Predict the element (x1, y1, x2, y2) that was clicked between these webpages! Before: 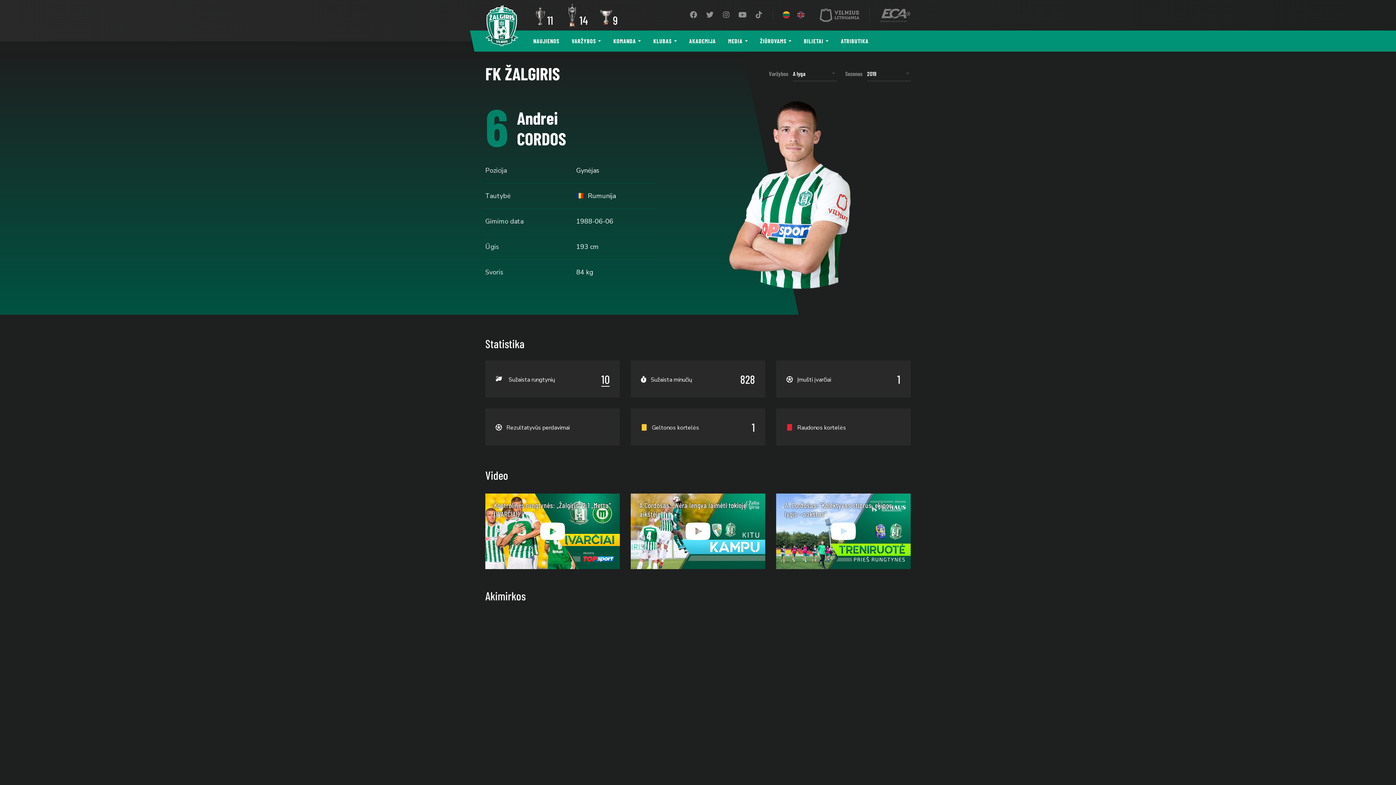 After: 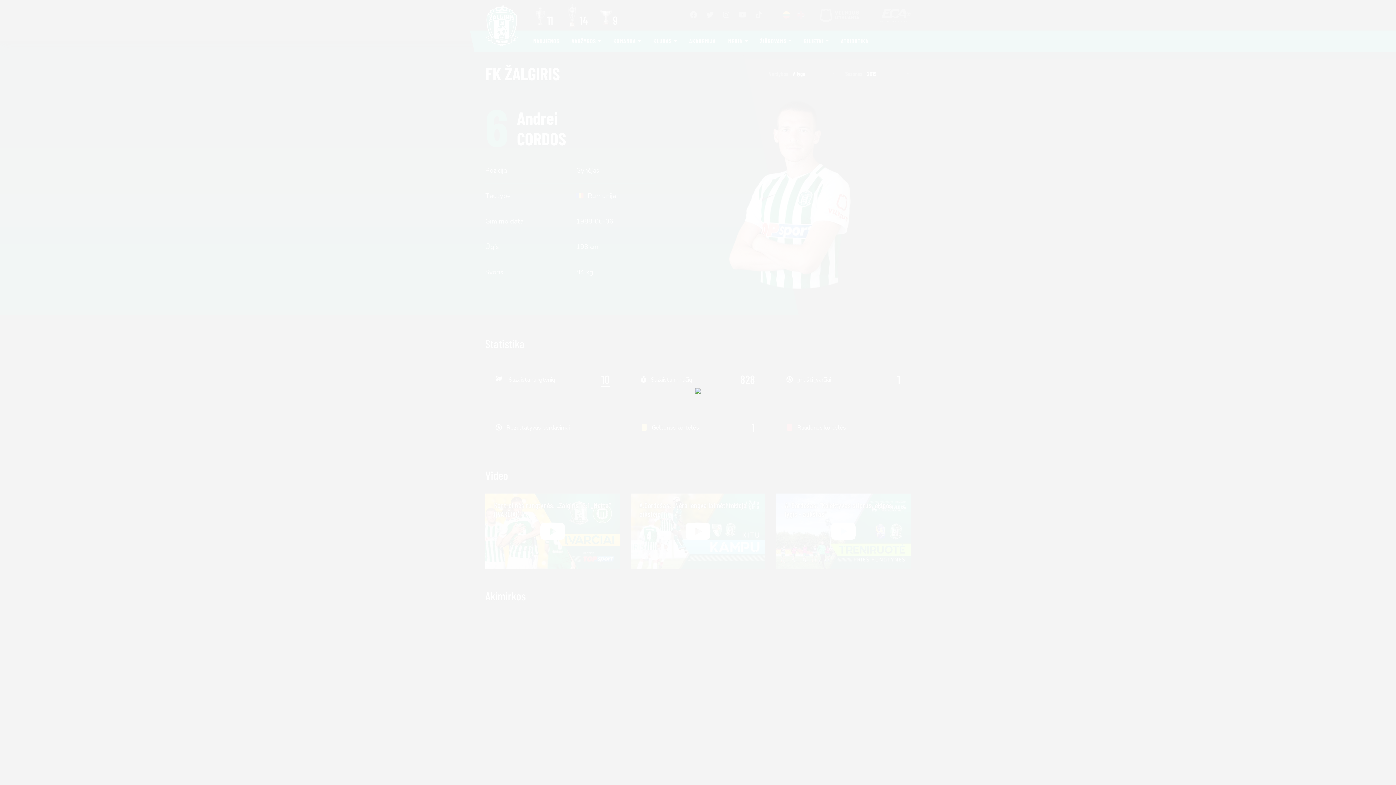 Action: bbox: (594, 689, 692, 754)